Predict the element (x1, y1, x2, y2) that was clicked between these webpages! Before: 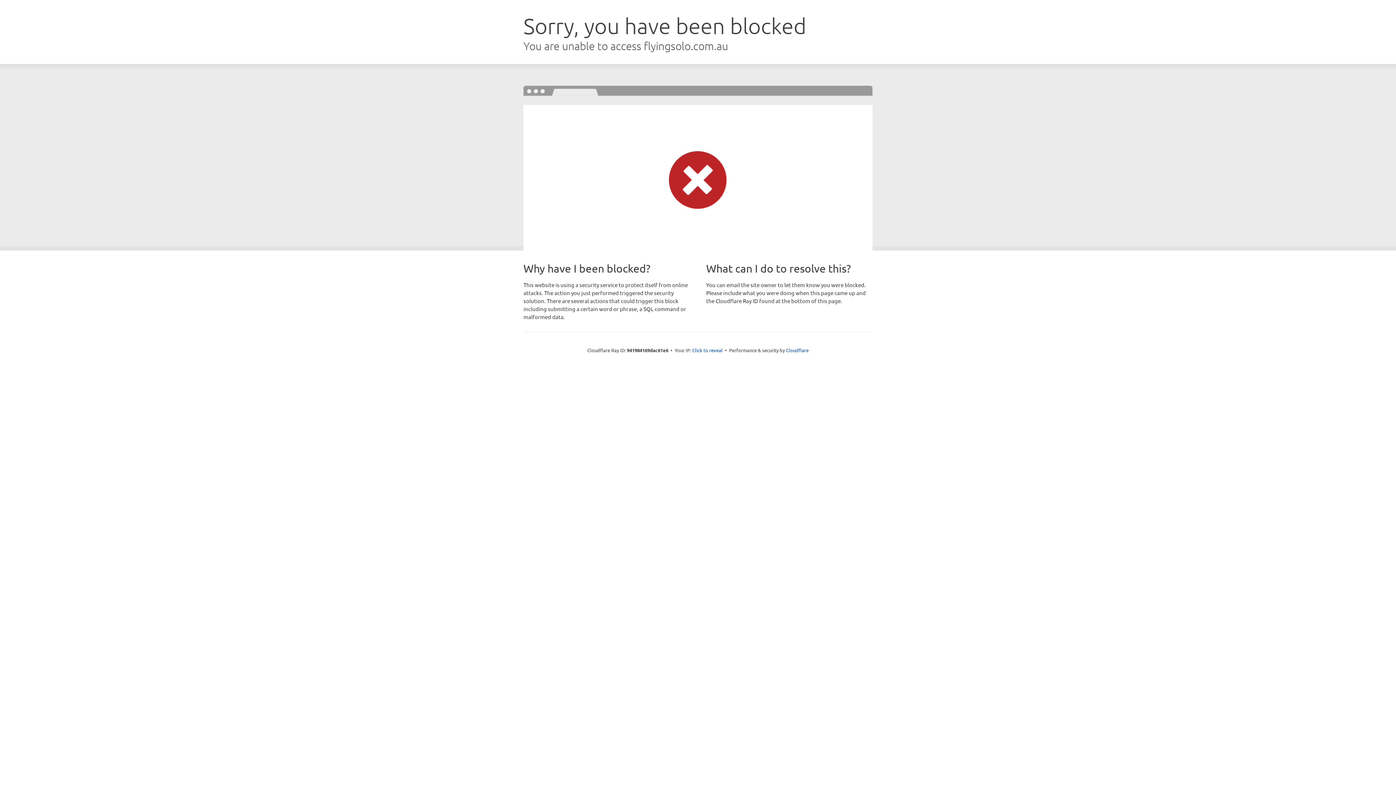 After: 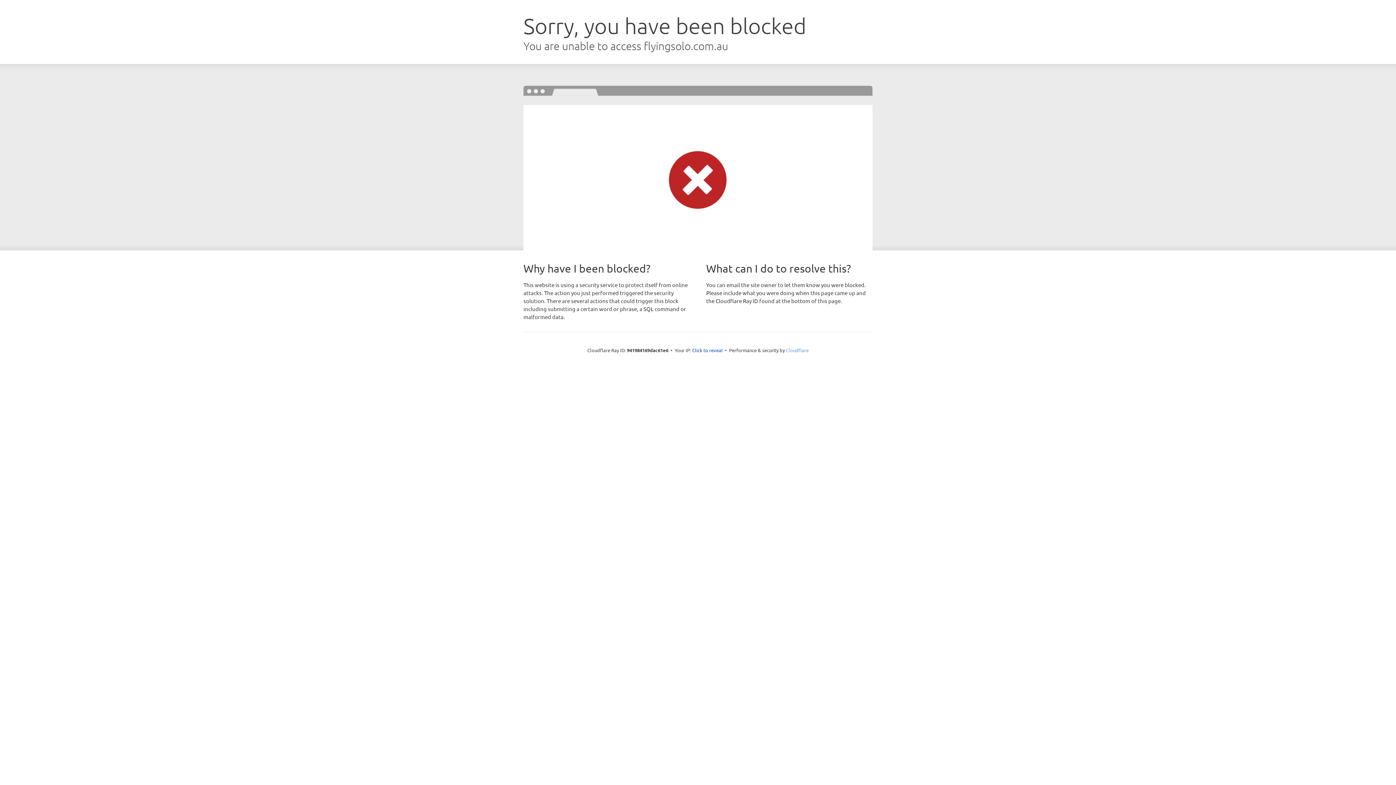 Action: label: Cloudflare bbox: (786, 347, 808, 353)